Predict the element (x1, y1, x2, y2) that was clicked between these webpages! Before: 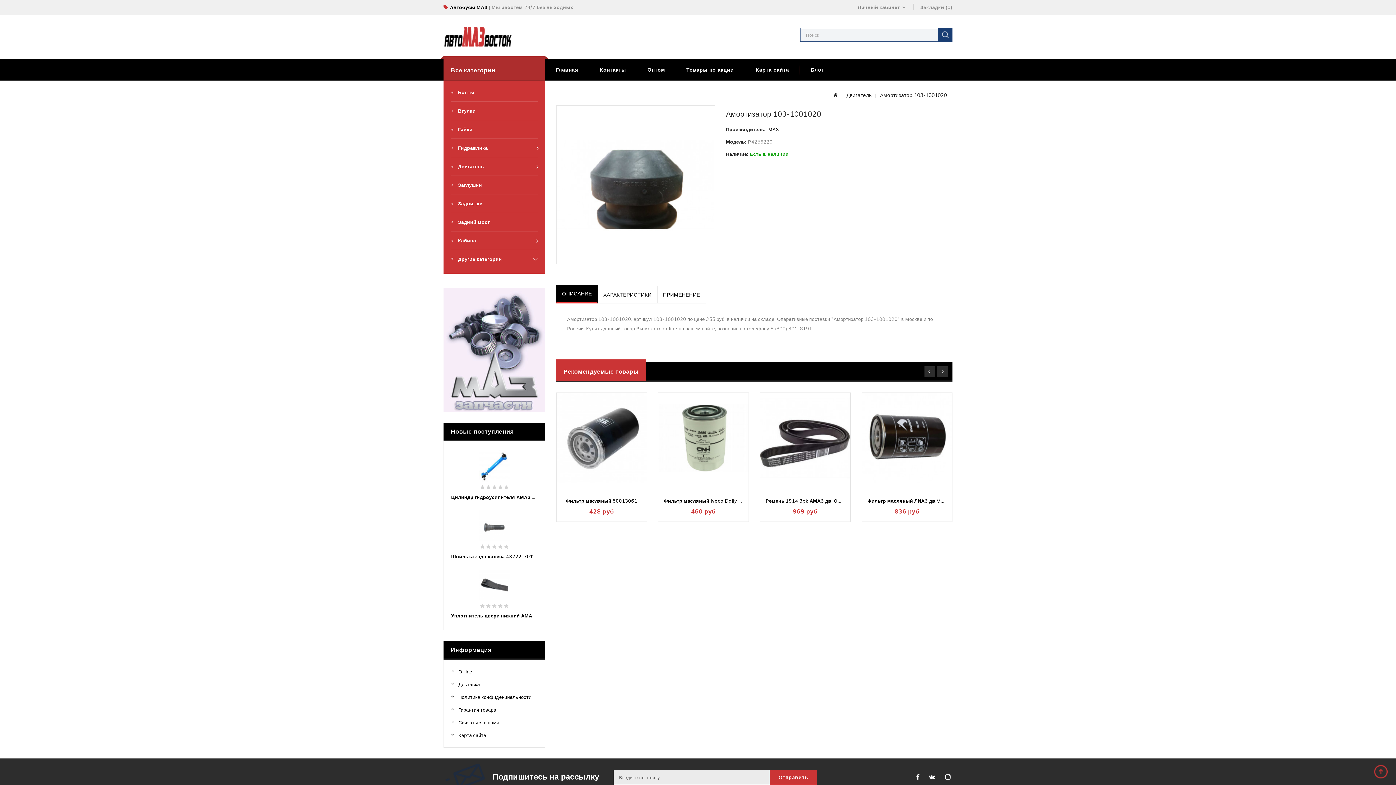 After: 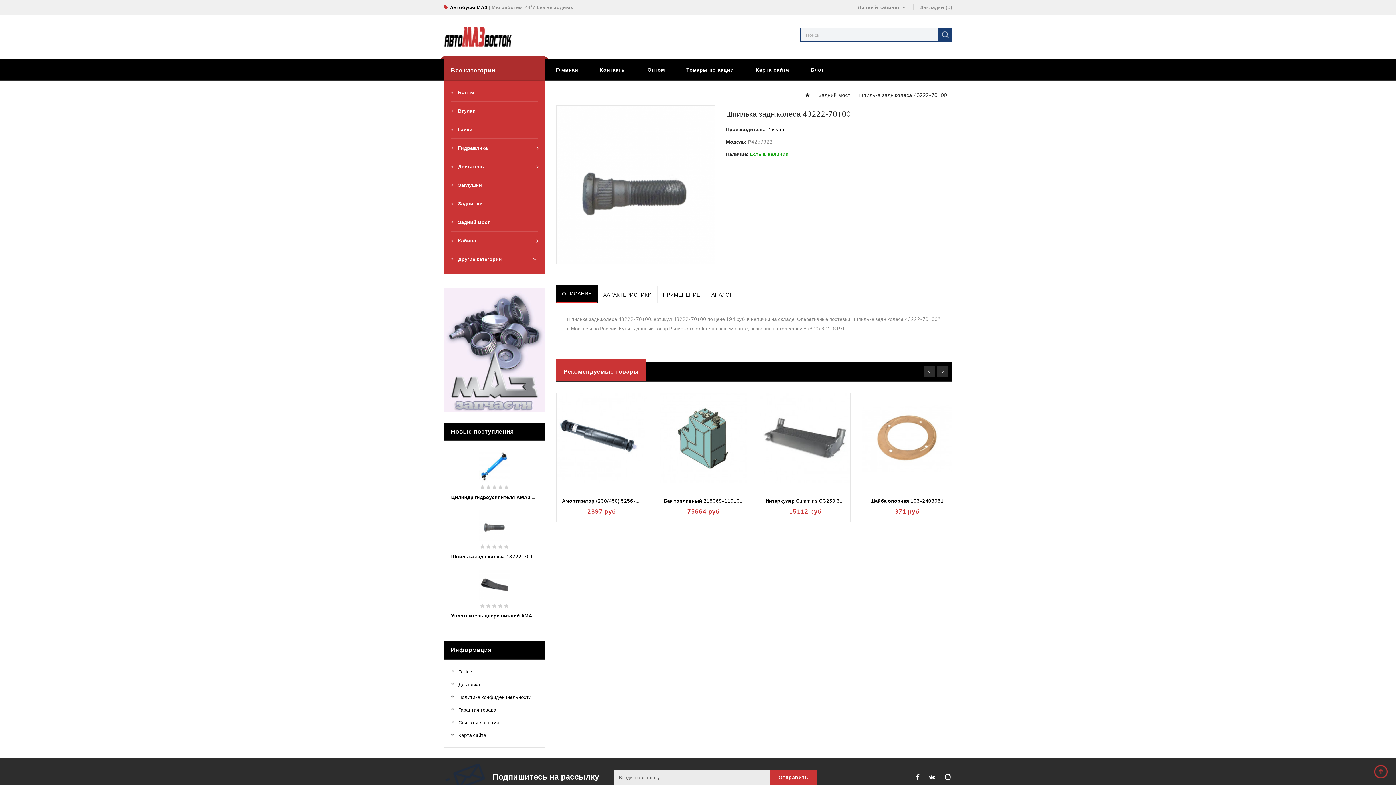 Action: bbox: (451, 553, 539, 559) label: Шпилька задн.колеса 43222-70Т00